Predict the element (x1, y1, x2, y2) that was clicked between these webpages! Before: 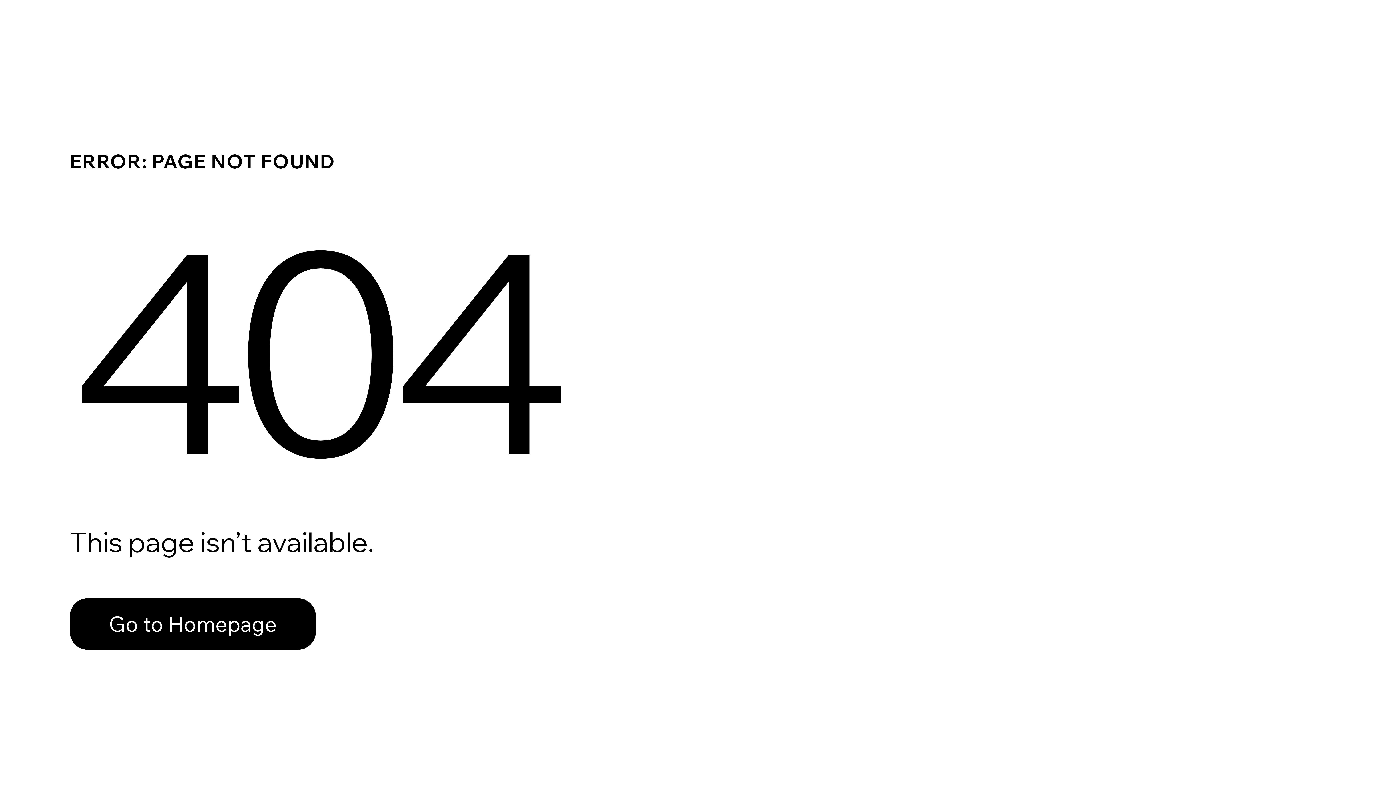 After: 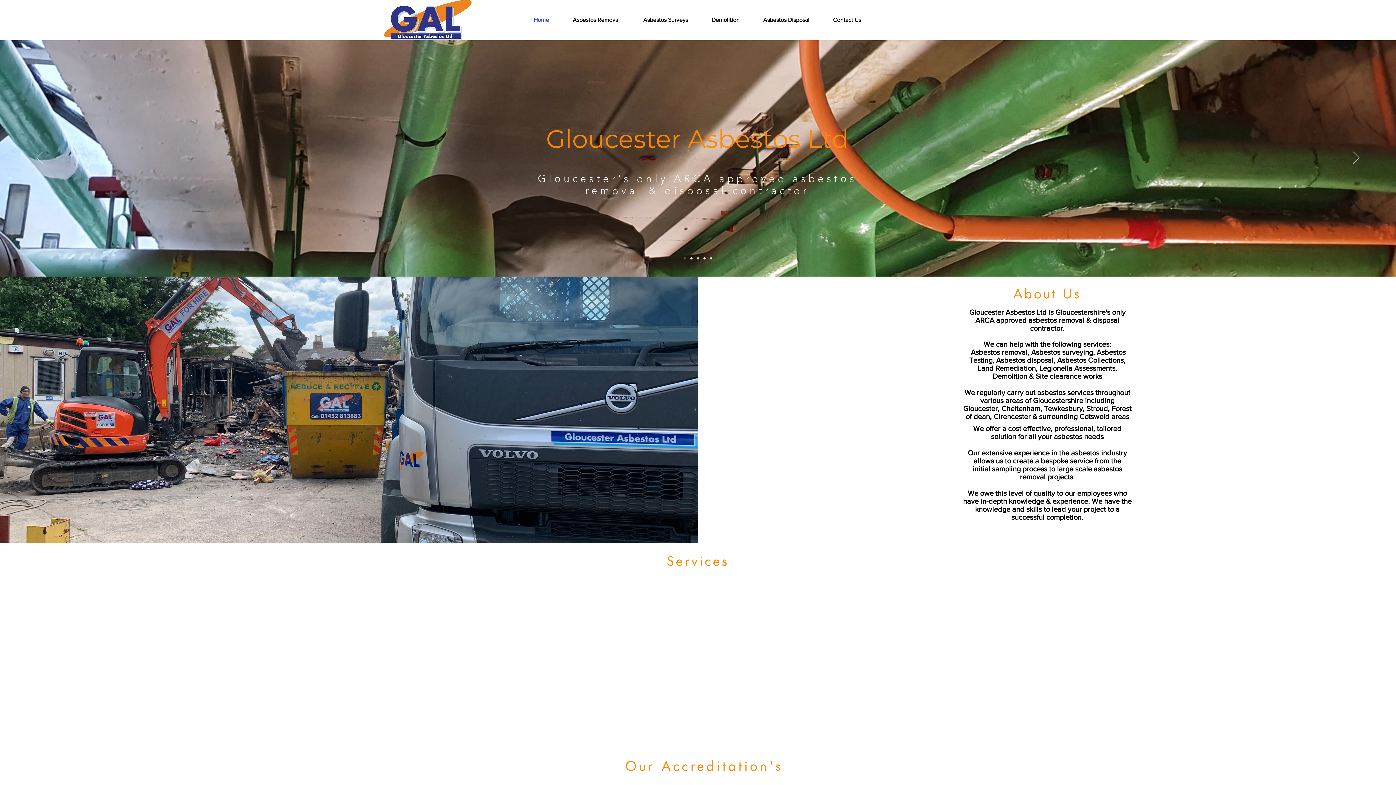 Action: bbox: (69, 582, 768, 659) label: Go to Homepage